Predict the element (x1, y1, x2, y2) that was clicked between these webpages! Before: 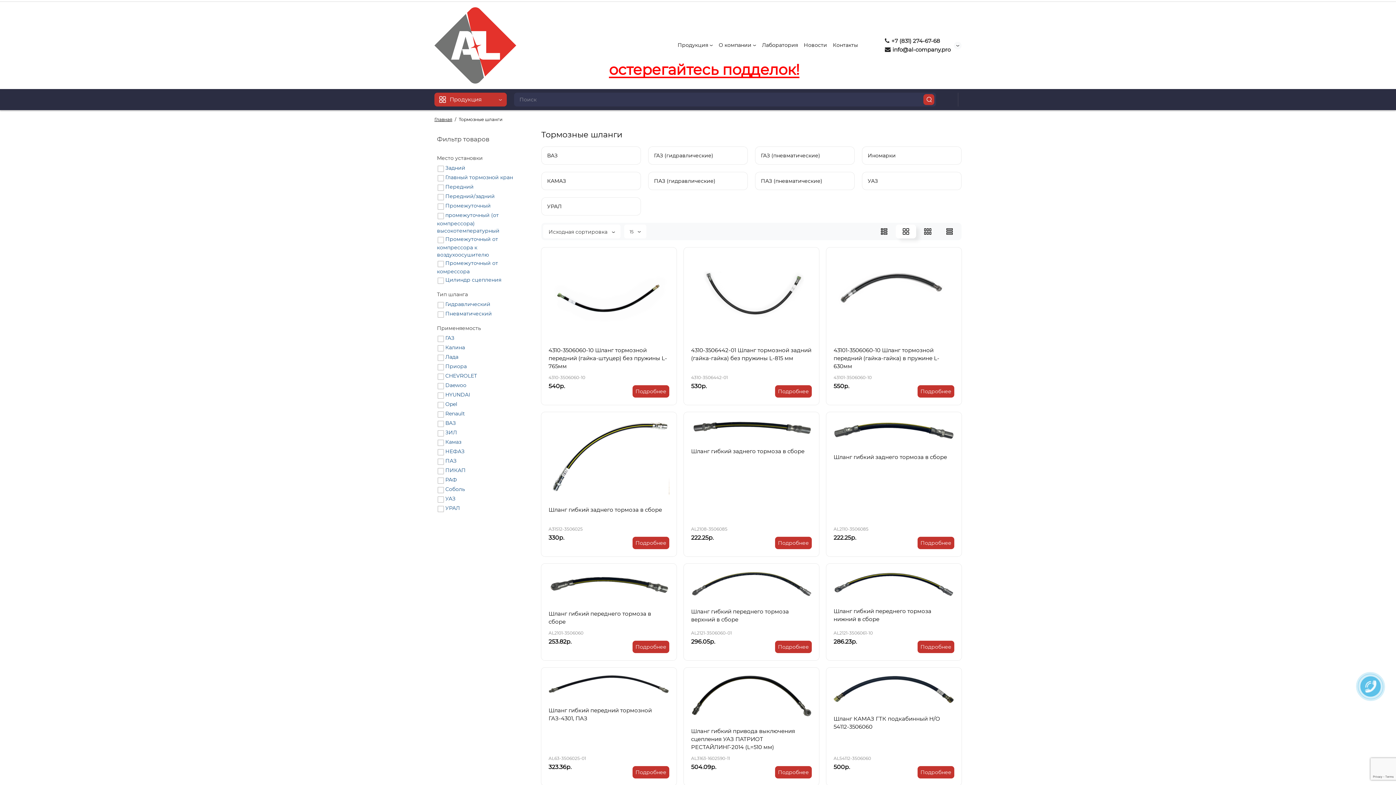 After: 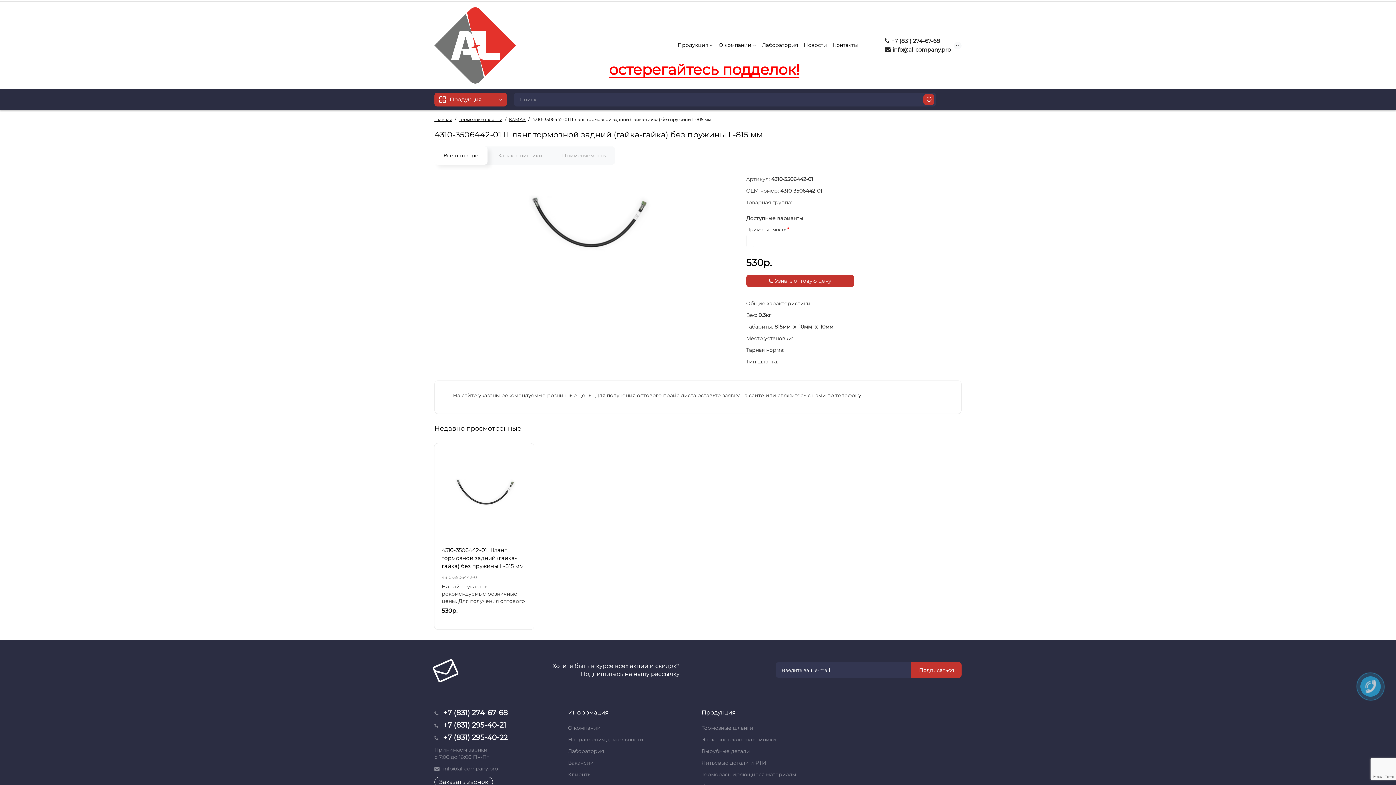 Action: label: Подробнее bbox: (775, 385, 812, 397)